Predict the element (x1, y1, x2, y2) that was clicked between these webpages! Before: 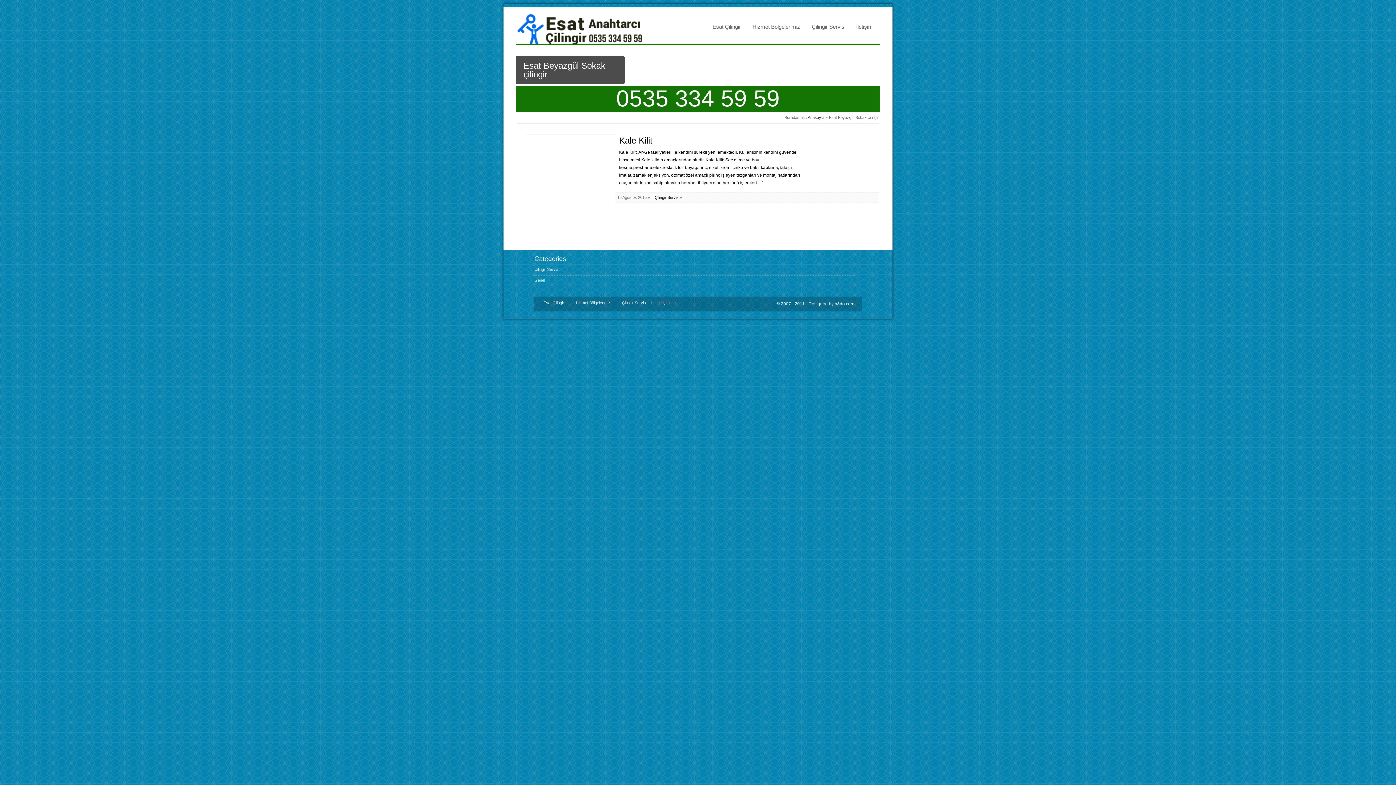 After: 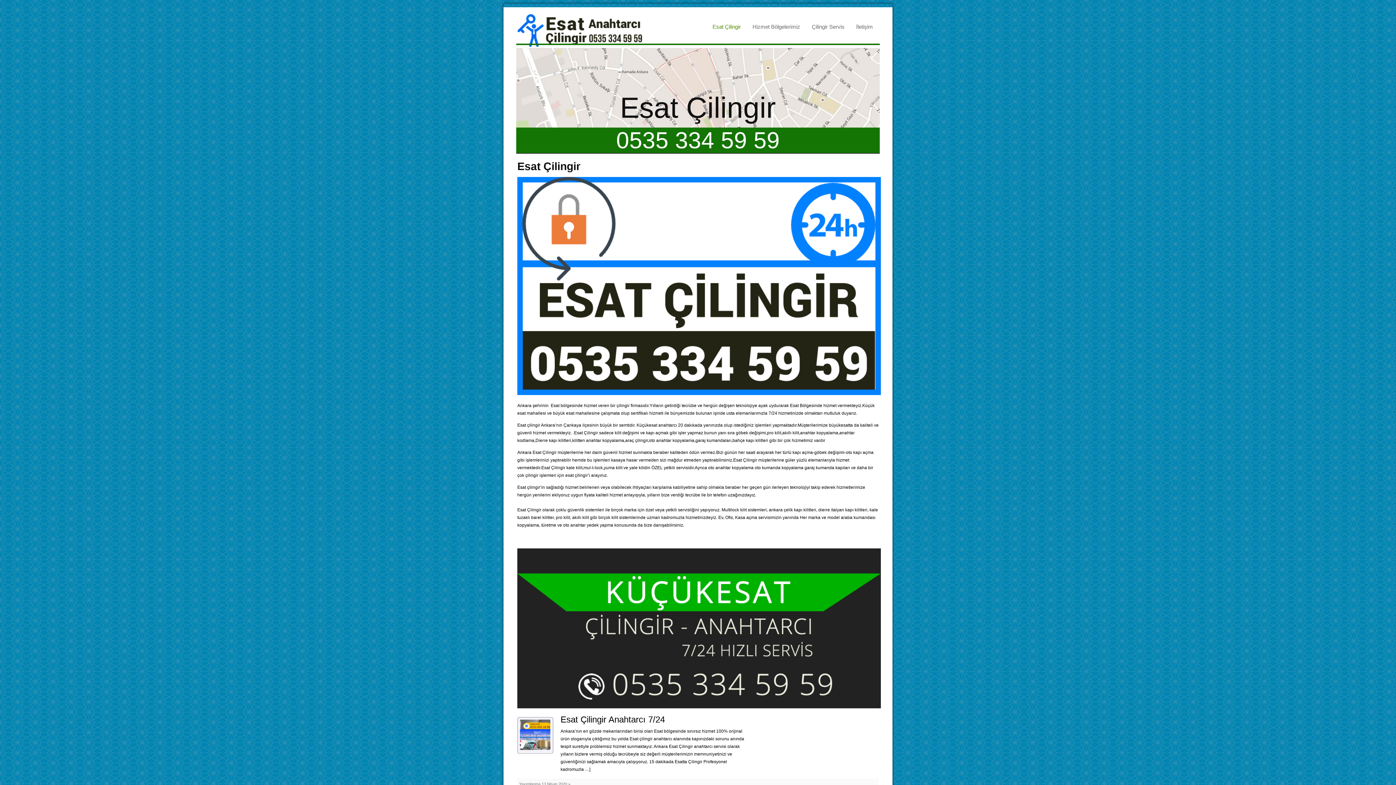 Action: label: Esat Çilingir bbox: (712, 23, 741, 29)